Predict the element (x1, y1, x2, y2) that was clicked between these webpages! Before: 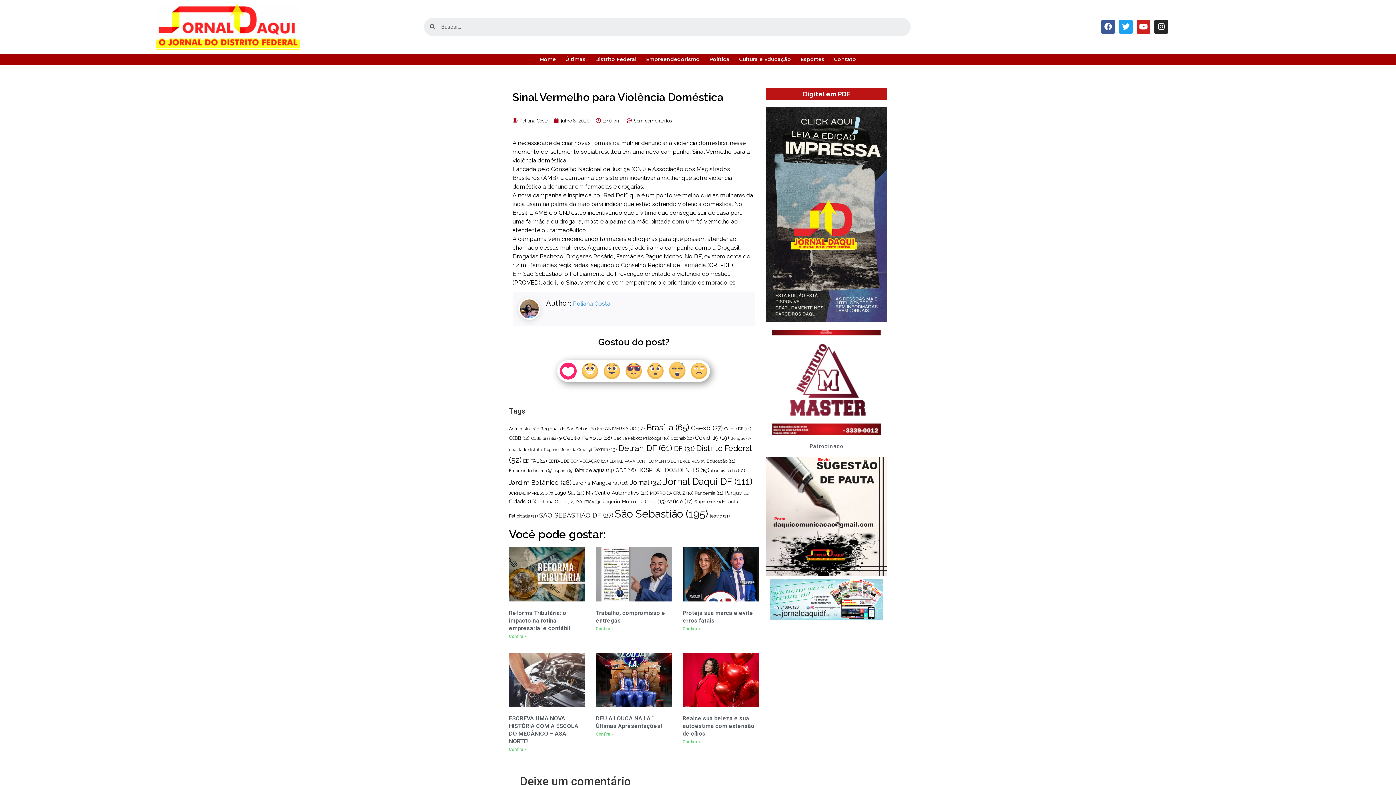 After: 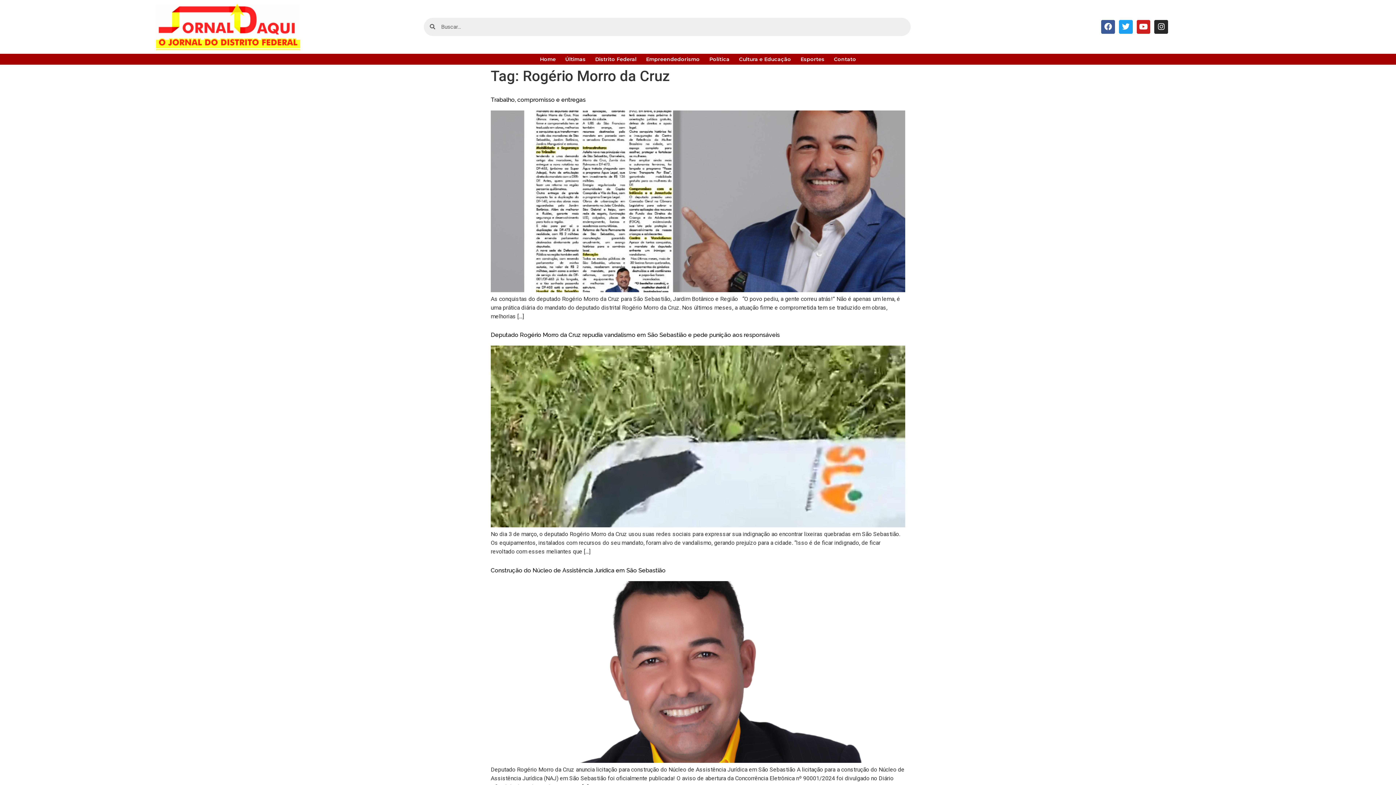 Action: bbox: (601, 498, 665, 504) label: Rogério Morro da Cruz (15 itens)